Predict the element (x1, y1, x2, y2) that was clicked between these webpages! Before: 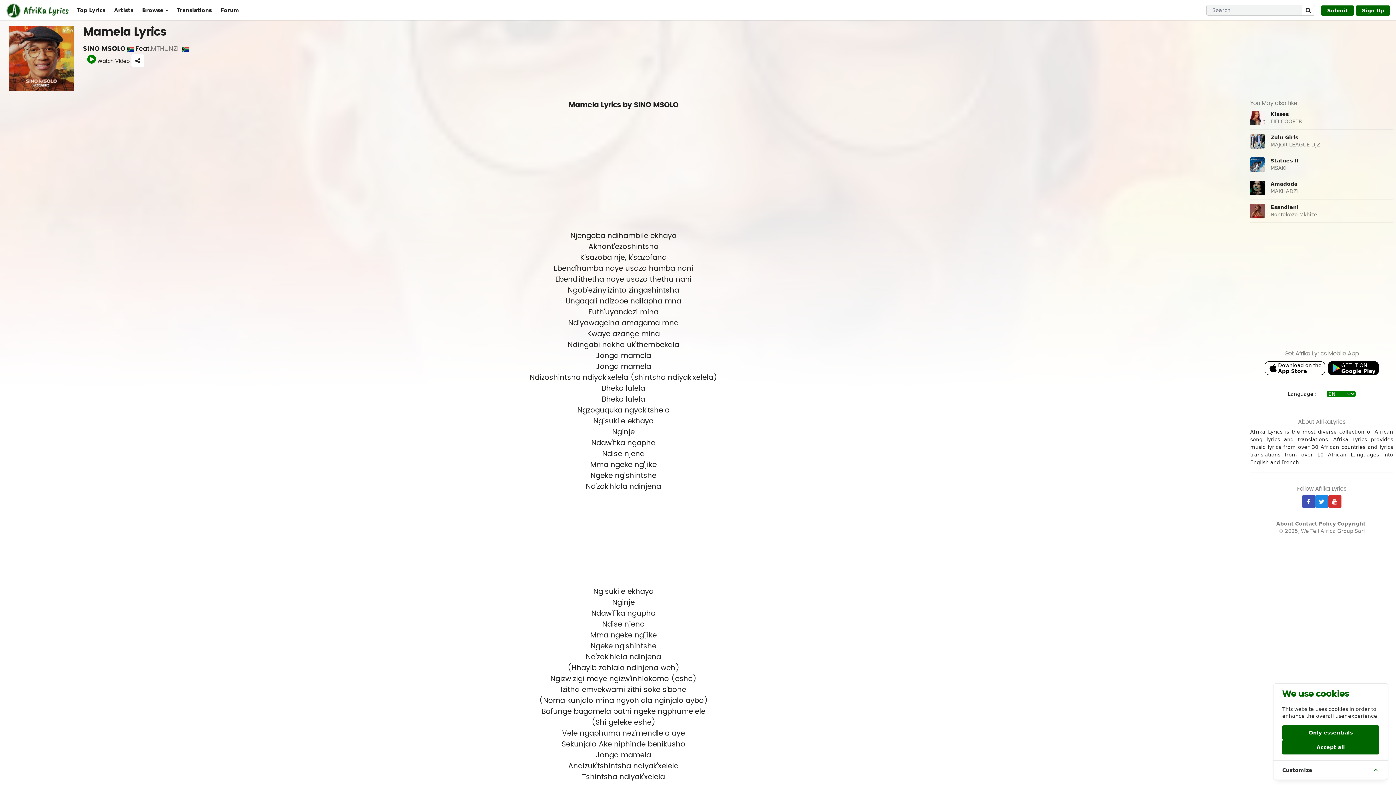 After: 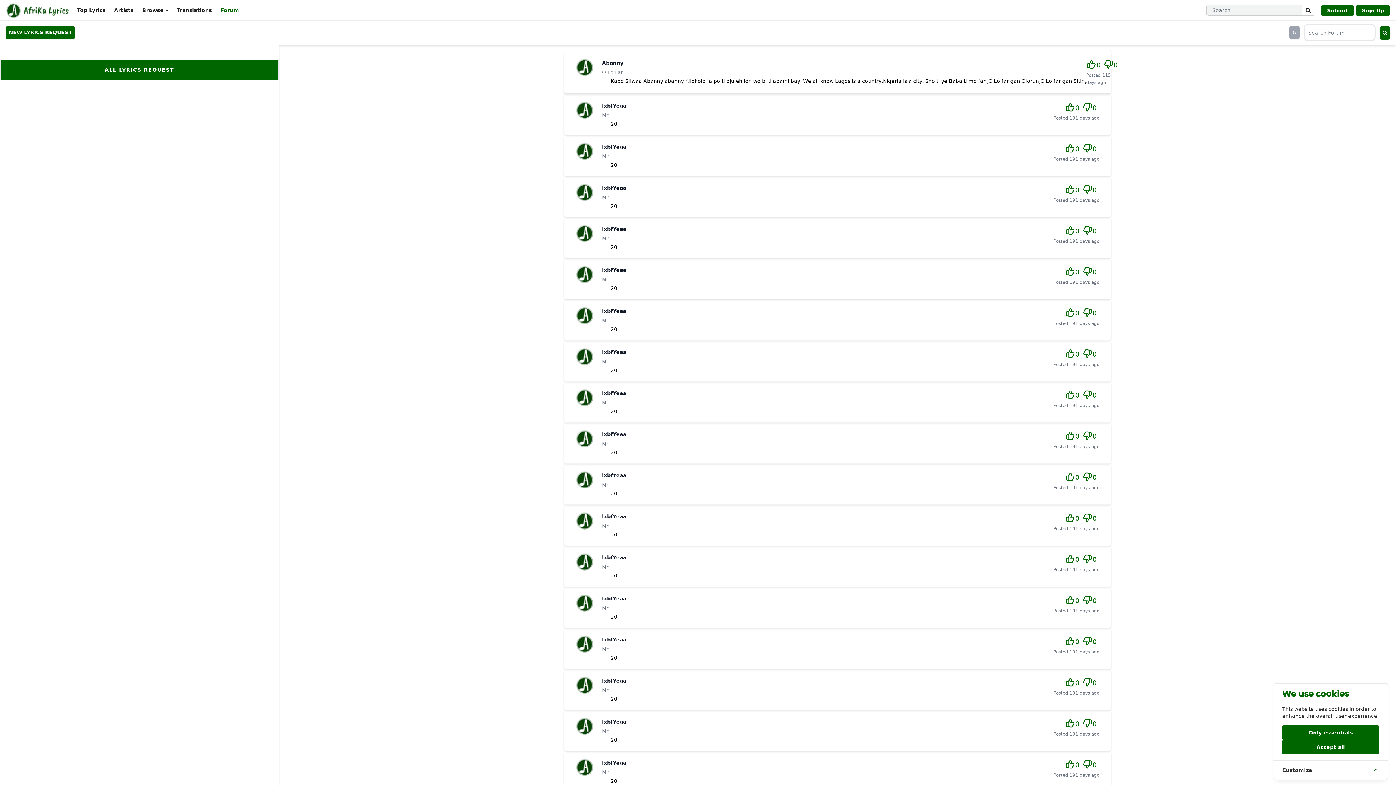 Action: bbox: (220, 0, 239, 20) label: Forum